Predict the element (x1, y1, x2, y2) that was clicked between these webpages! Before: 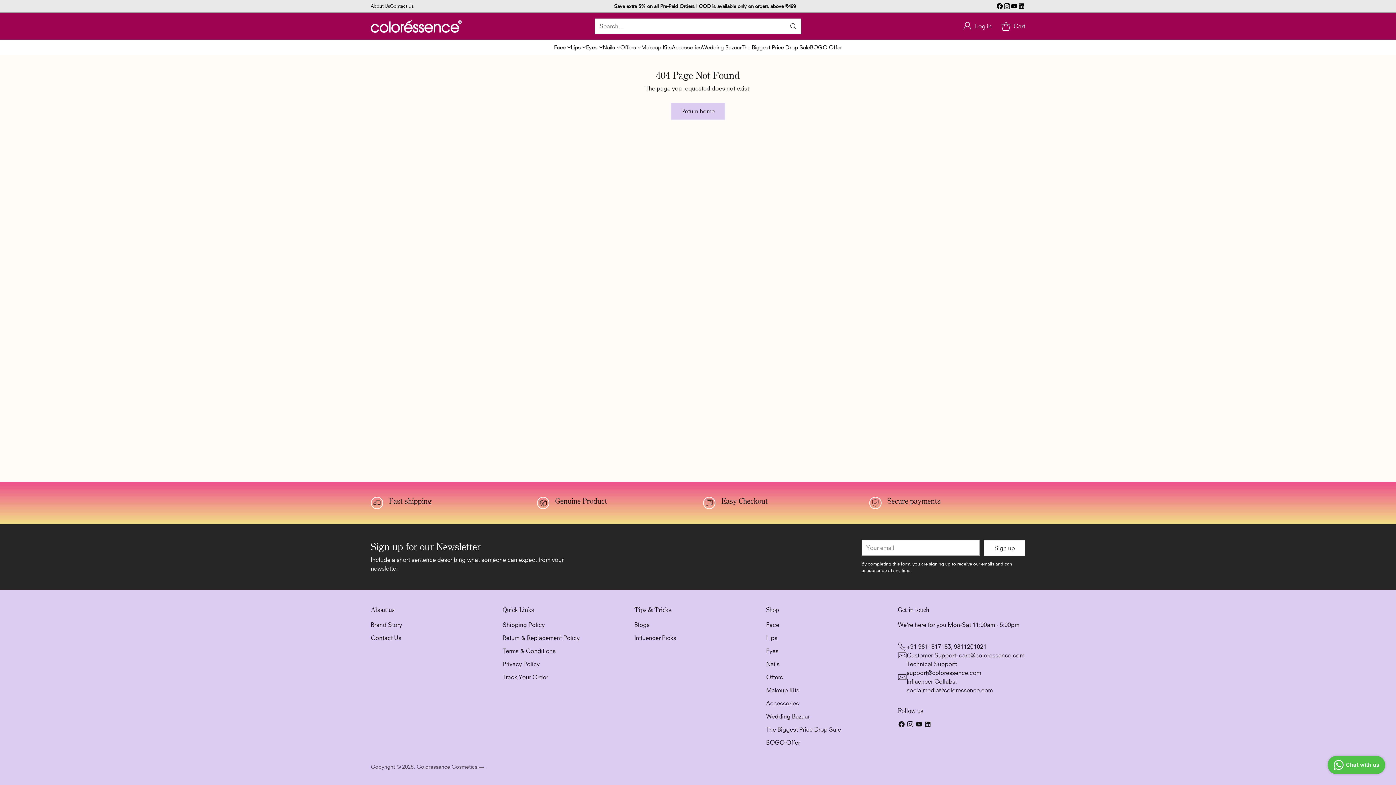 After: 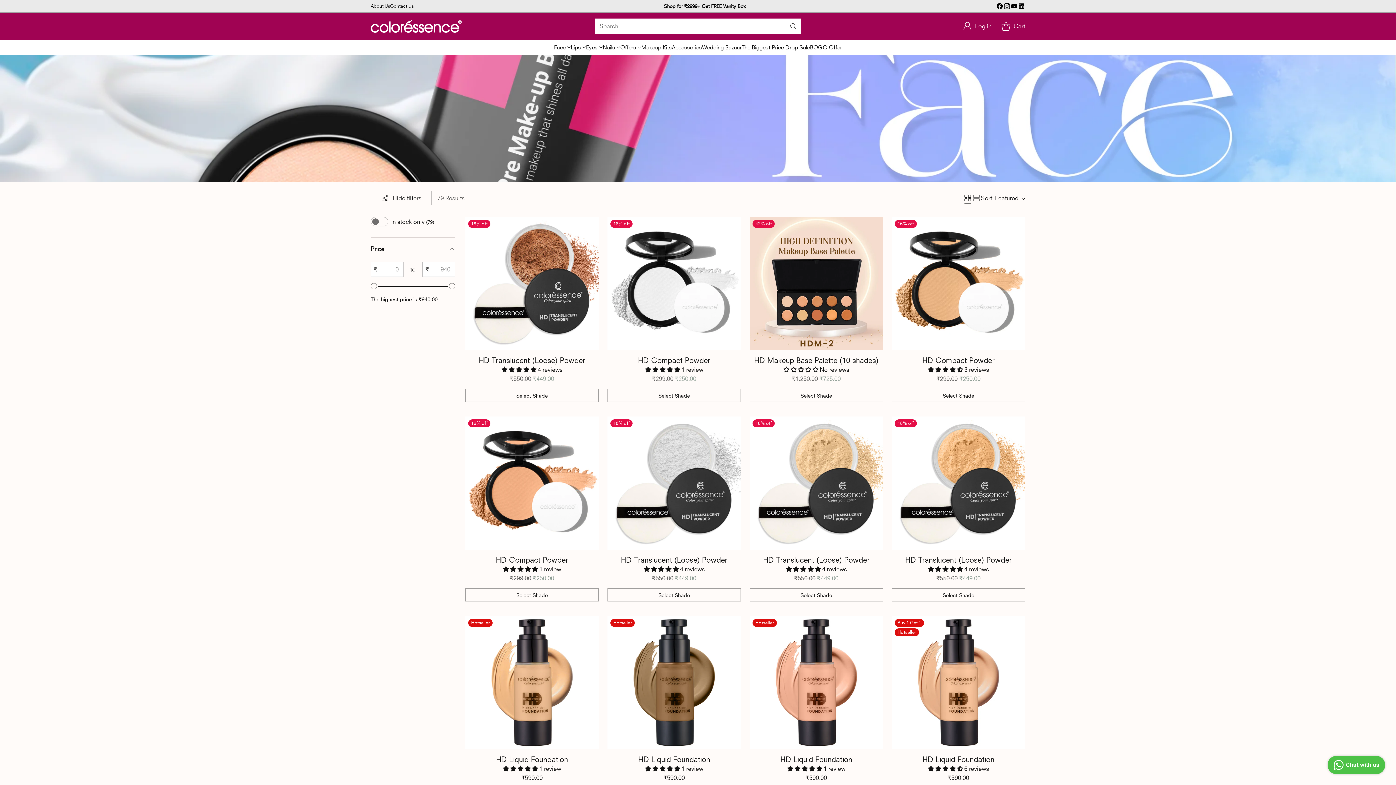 Action: label: Face bbox: (766, 621, 779, 628)